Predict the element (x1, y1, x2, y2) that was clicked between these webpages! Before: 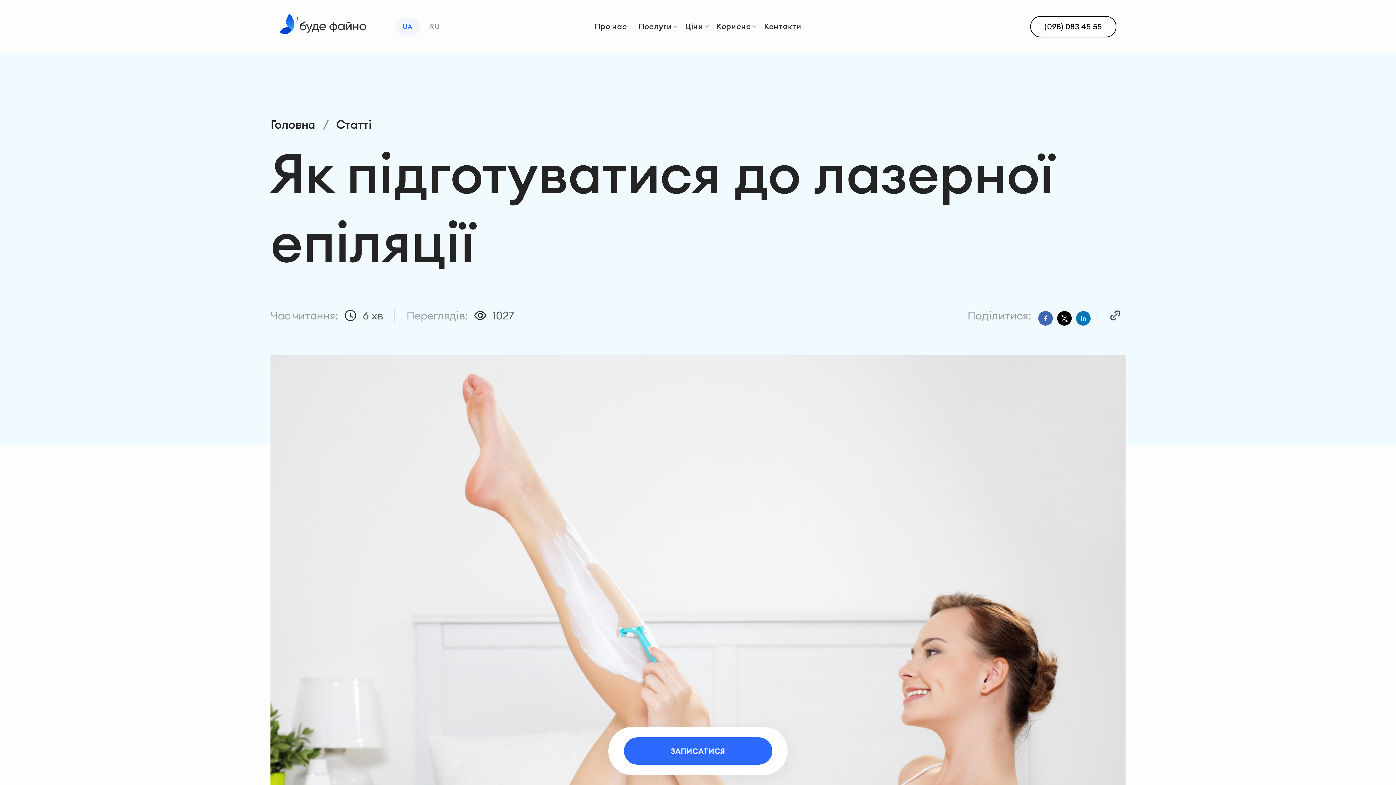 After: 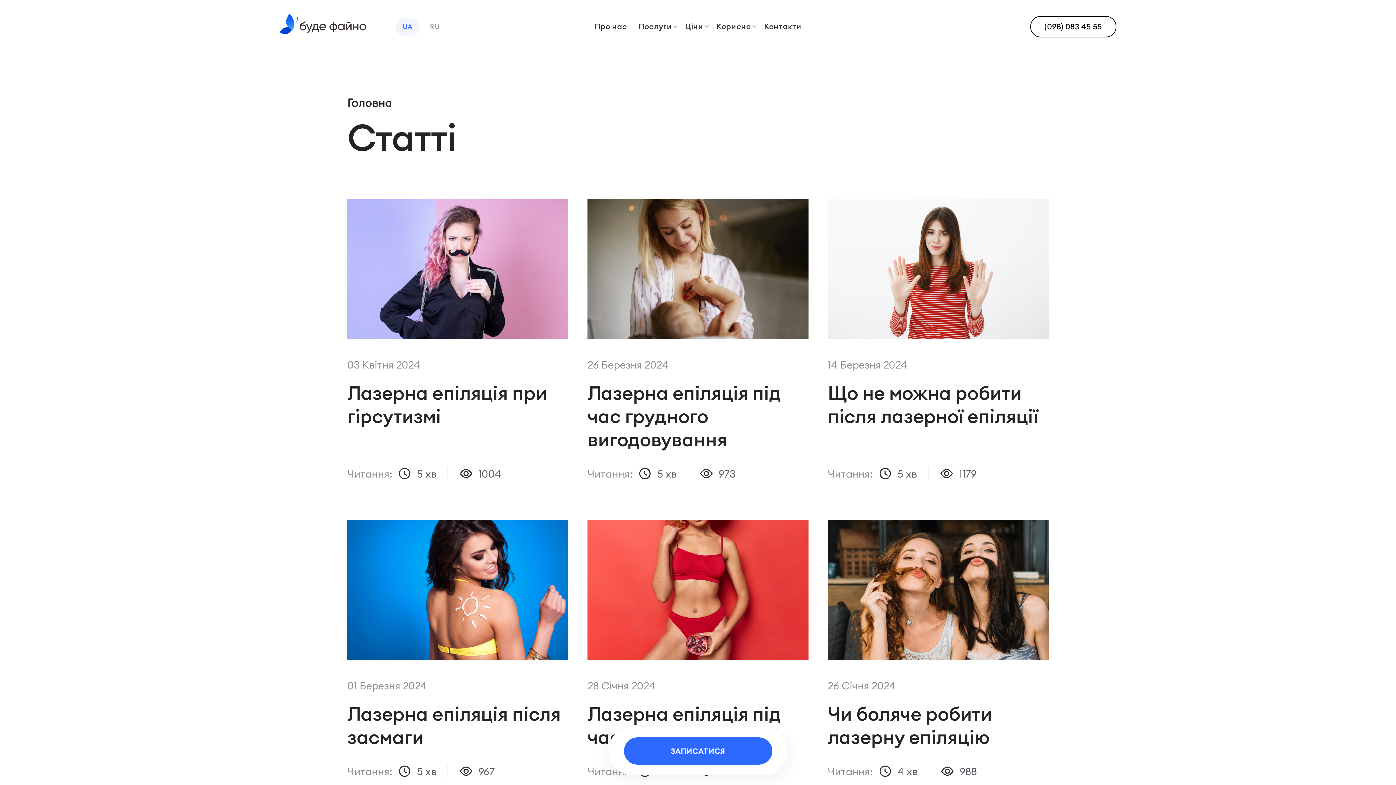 Action: bbox: (336, 117, 371, 131) label: Статті